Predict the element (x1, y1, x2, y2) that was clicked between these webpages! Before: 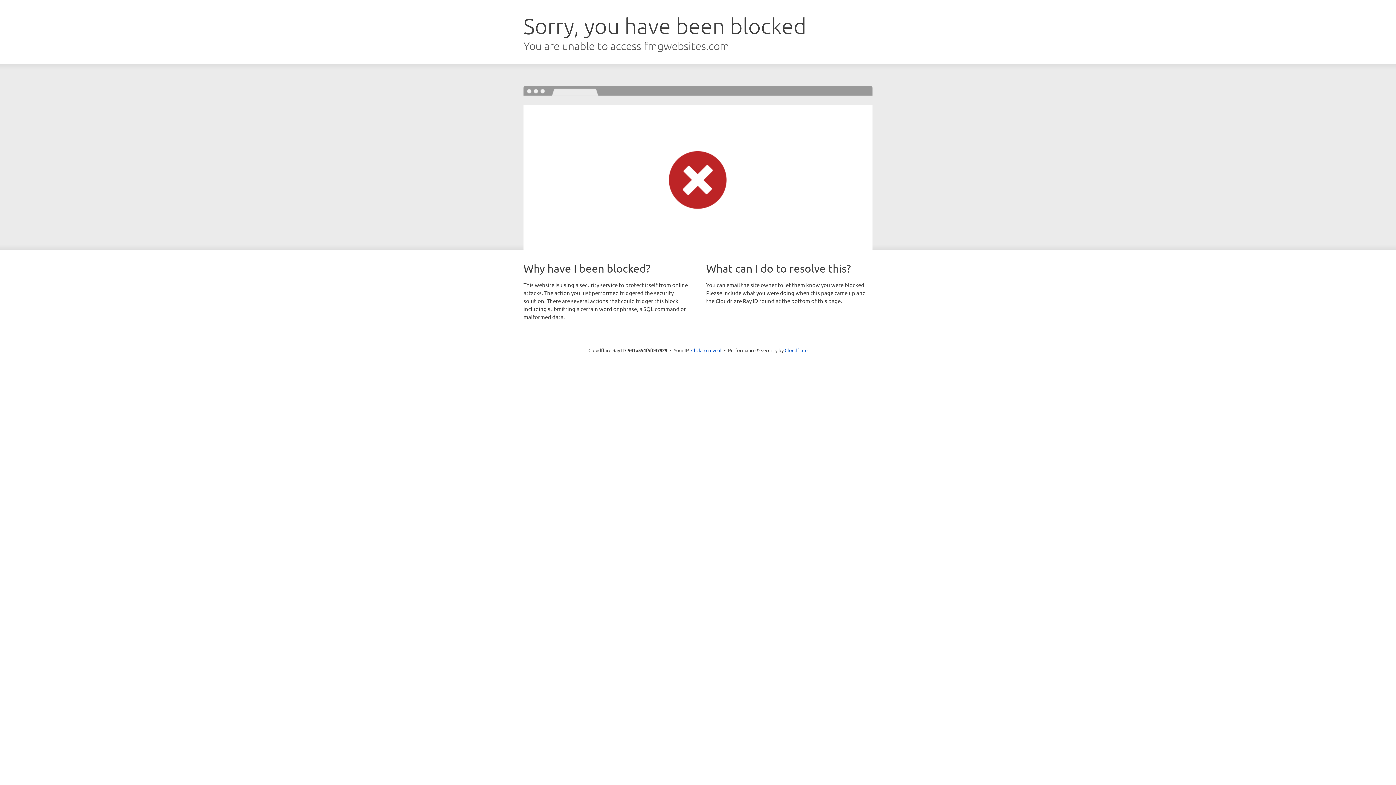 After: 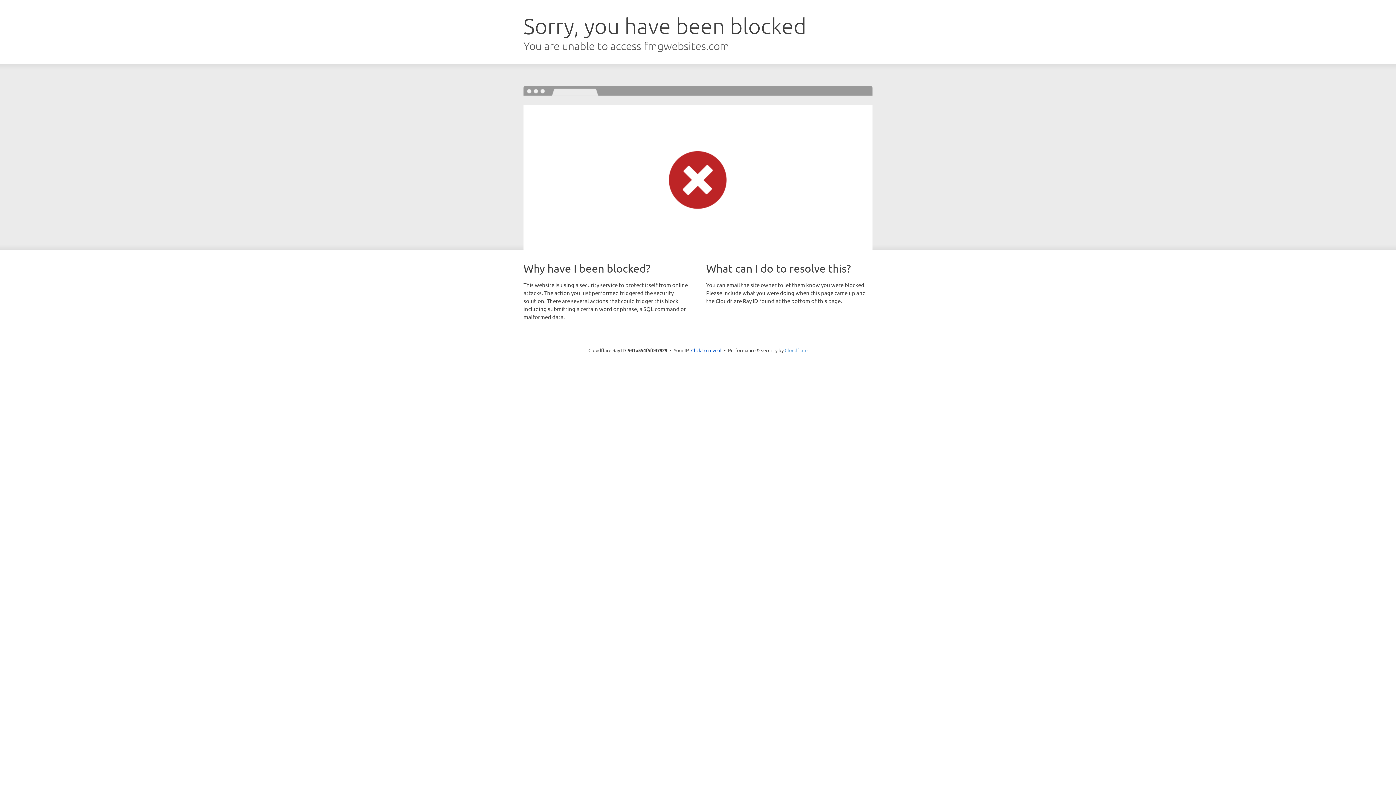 Action: bbox: (784, 347, 807, 353) label: Cloudflare